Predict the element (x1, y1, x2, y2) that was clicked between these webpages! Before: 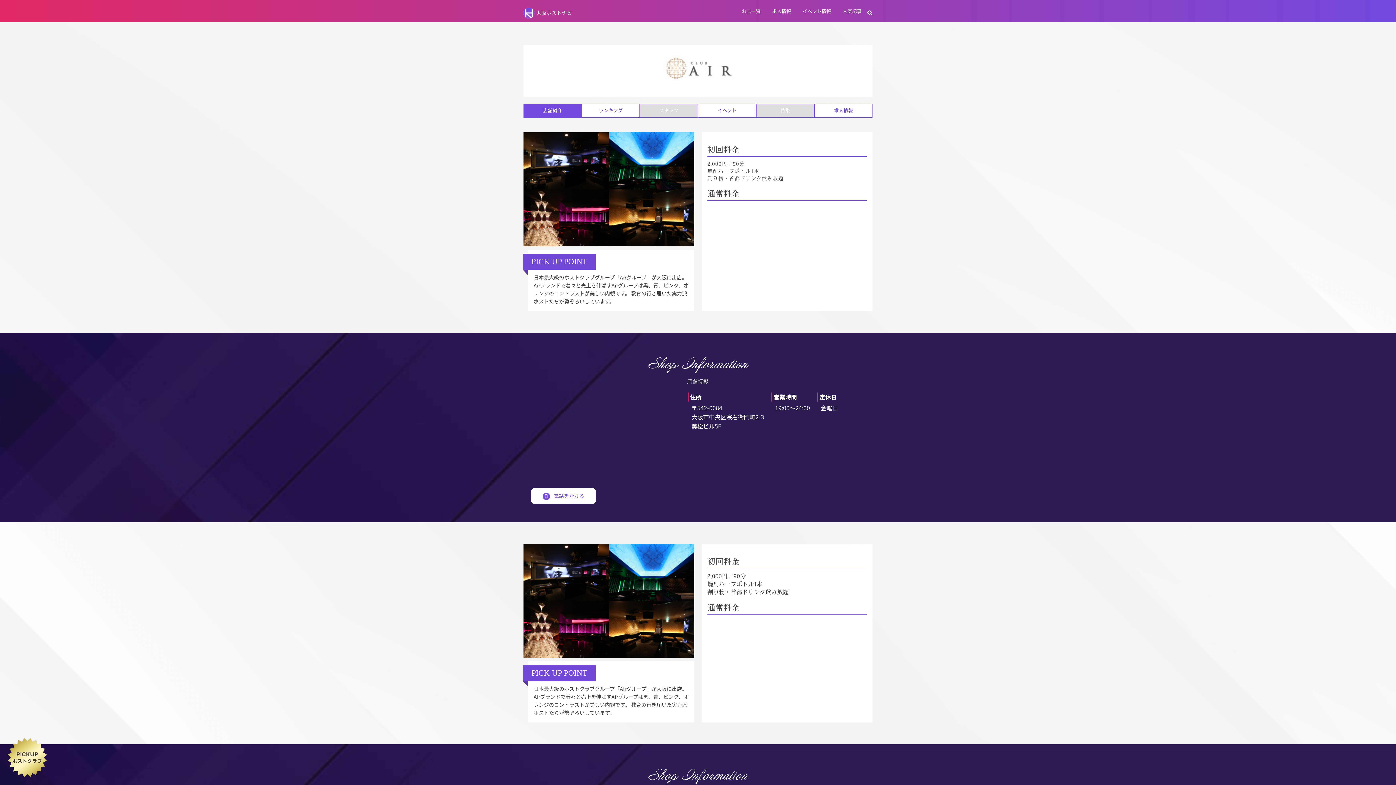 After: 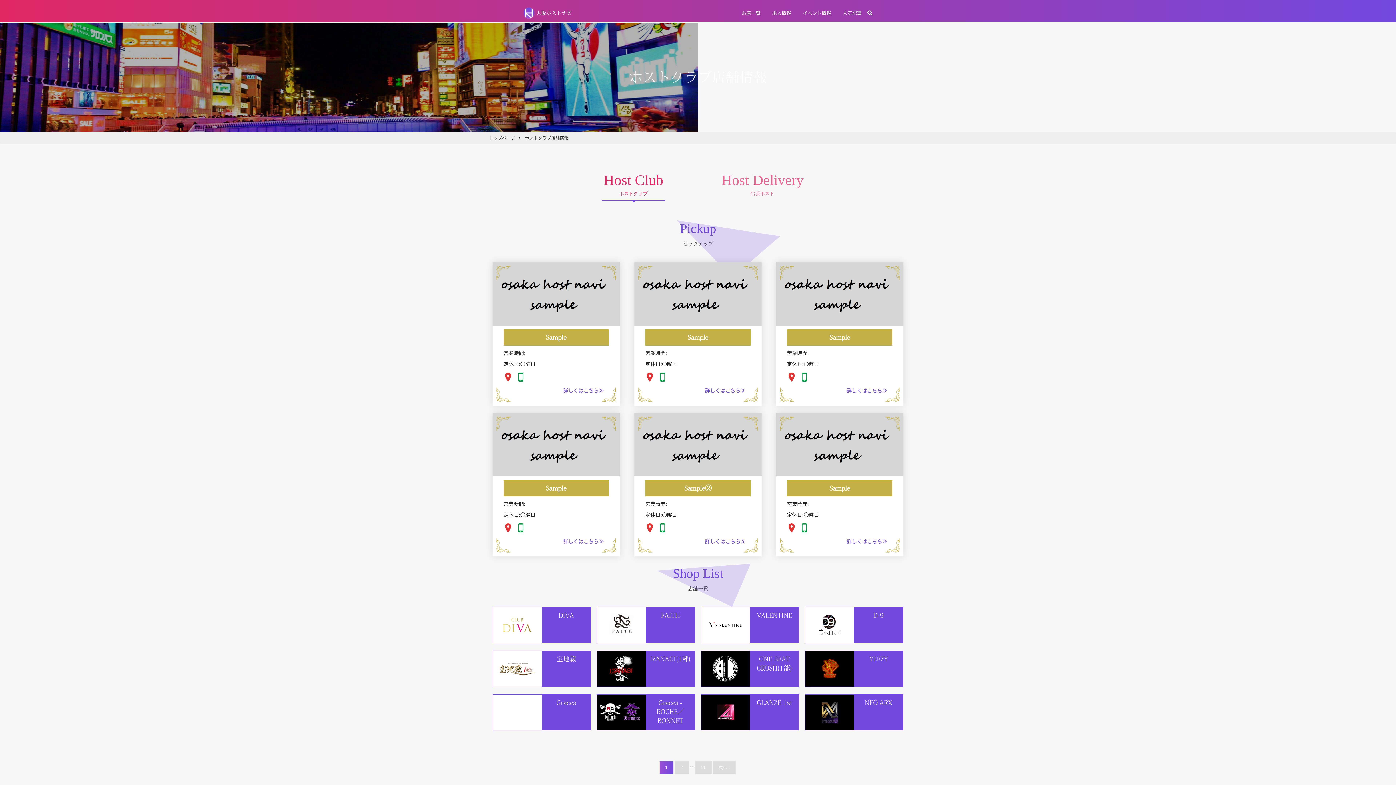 Action: label: お店一覧 bbox: (741, 8, 760, 14)